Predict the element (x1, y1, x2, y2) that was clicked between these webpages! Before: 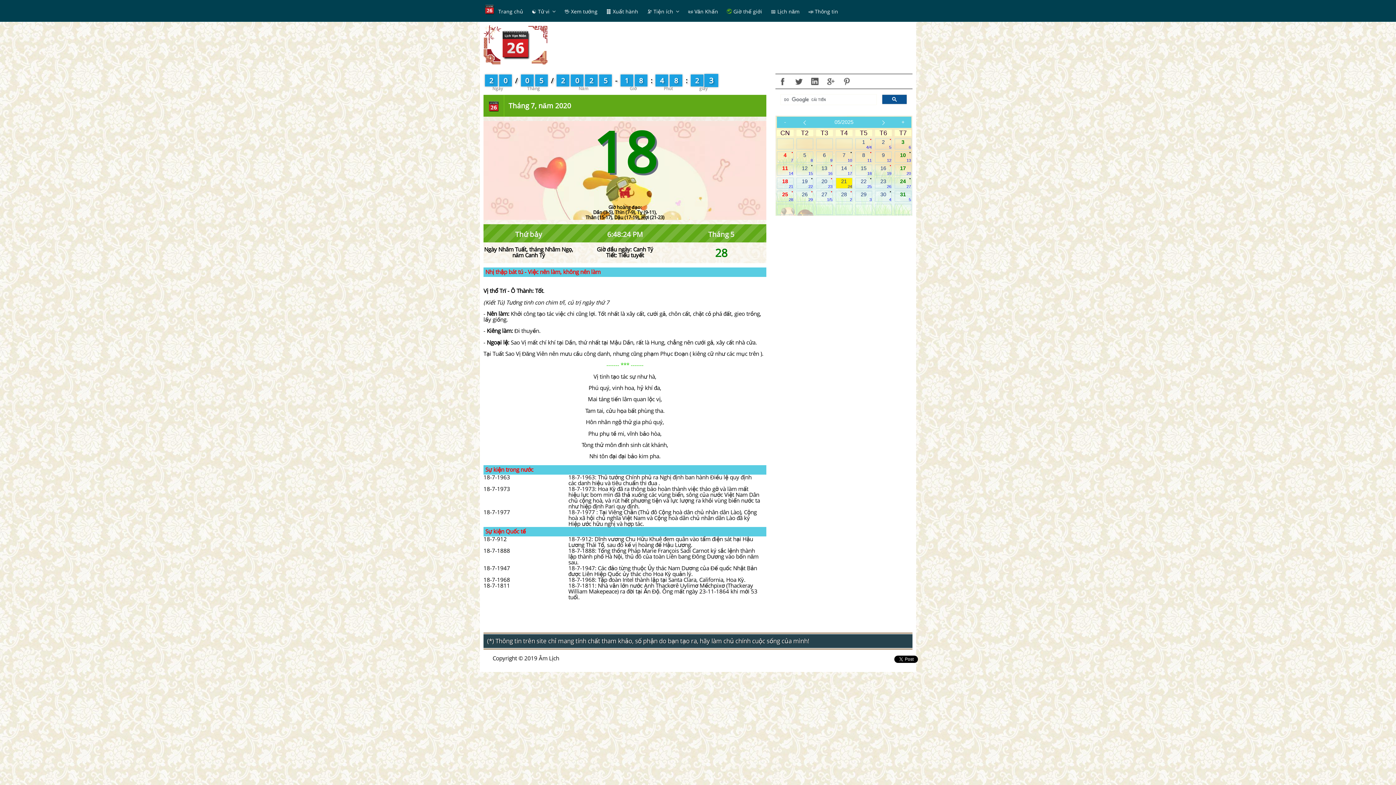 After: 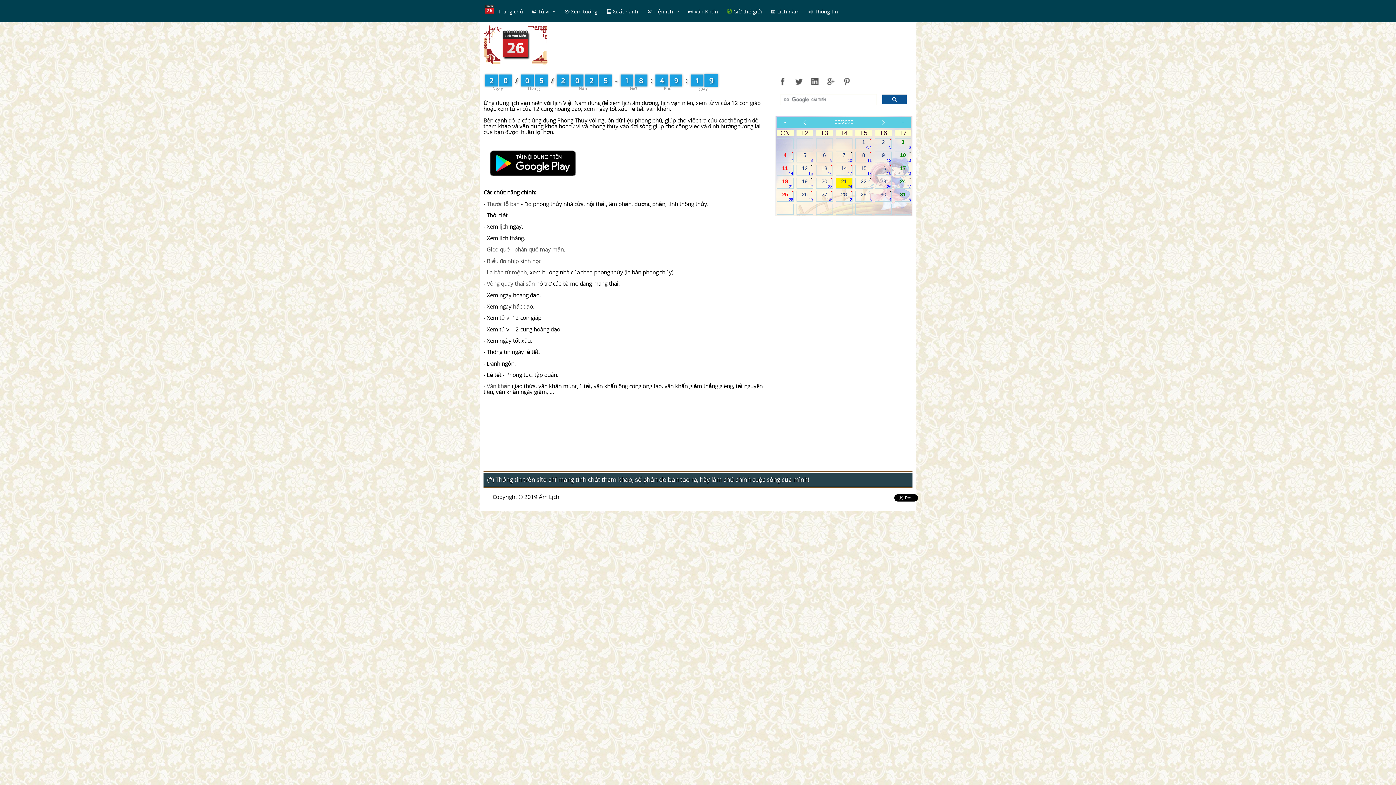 Action: bbox: (804, 0, 842, 21) label: 📣 Thông tin